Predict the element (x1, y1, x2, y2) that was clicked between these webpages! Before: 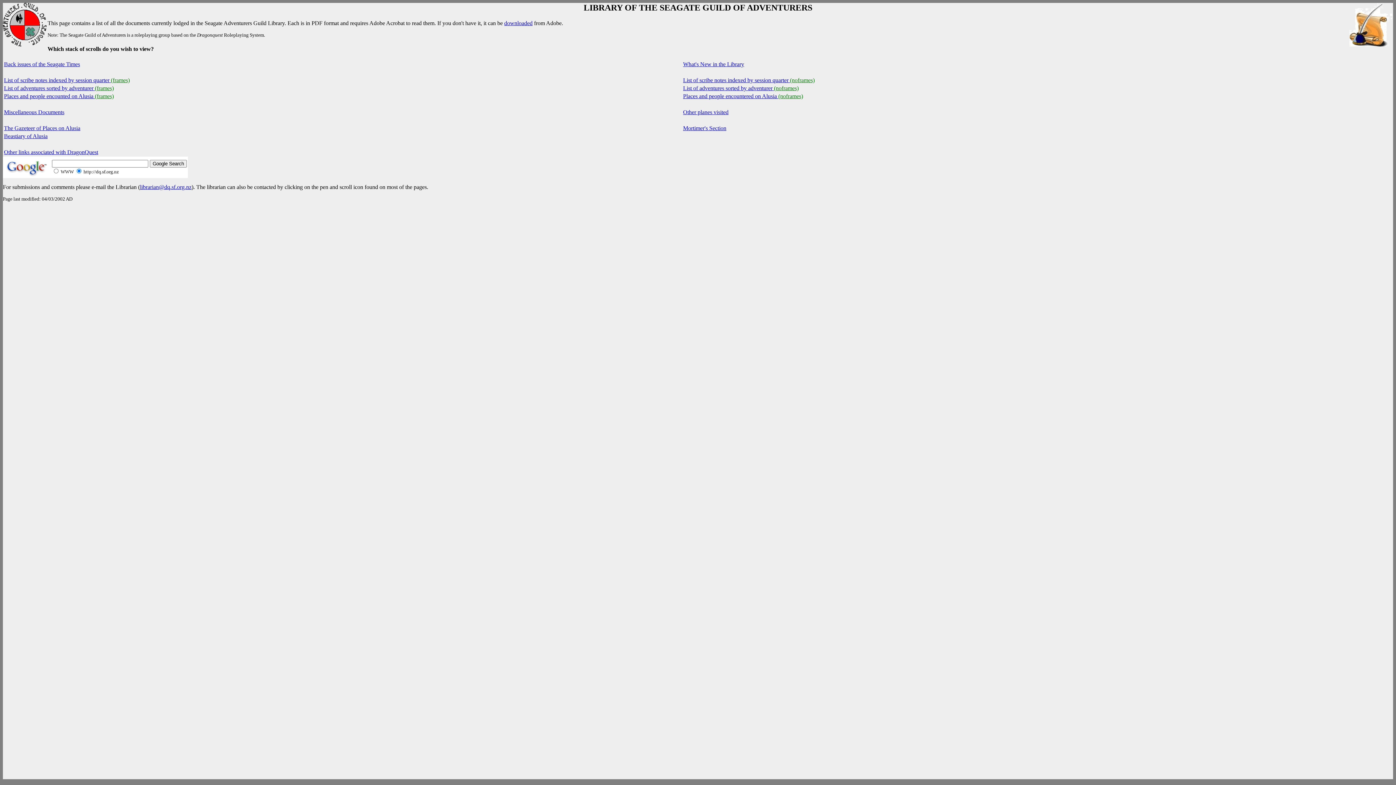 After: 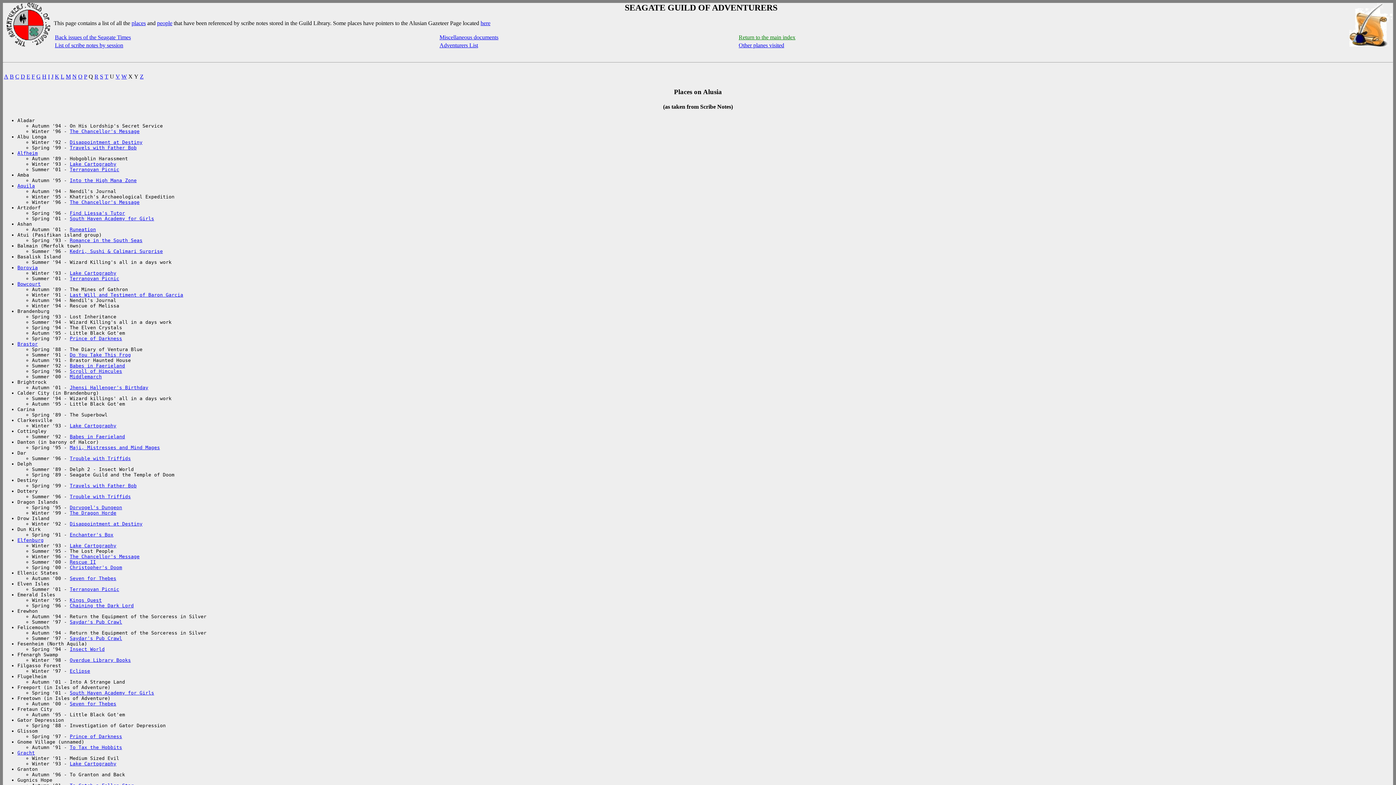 Action: bbox: (683, 93, 803, 99) label: Places and people encountered on Alusia (noframes)